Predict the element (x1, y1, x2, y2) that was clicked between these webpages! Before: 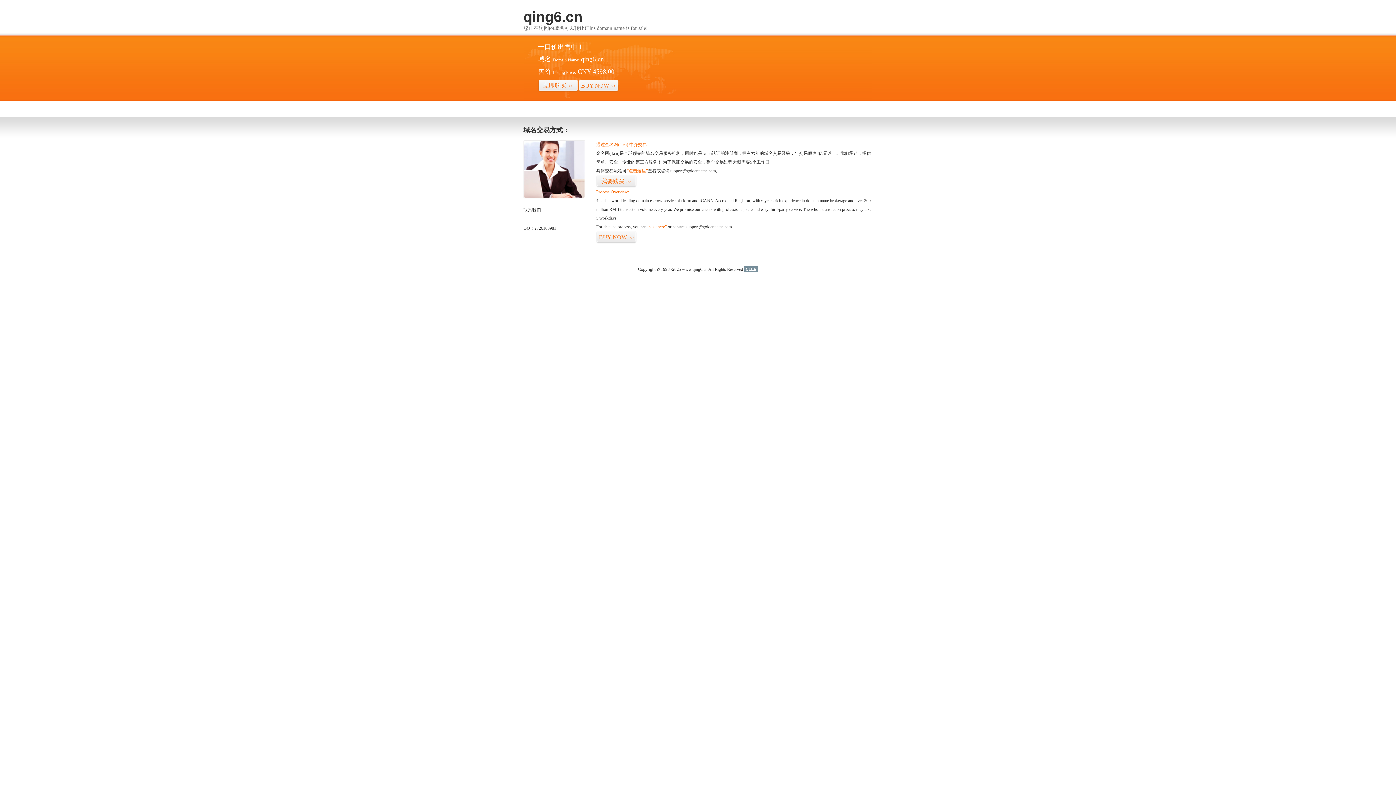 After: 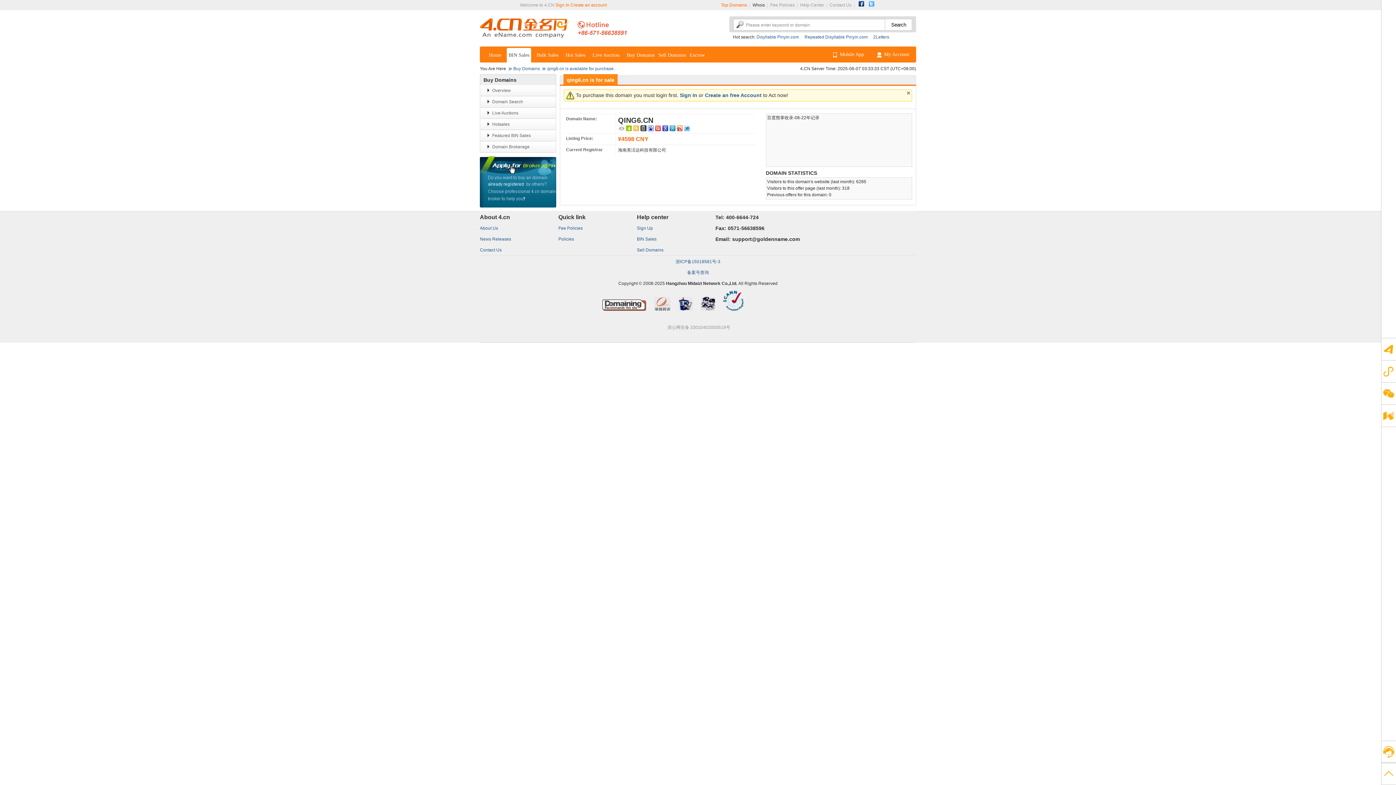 Action: label: BUY NOW>> bbox: (596, 231, 636, 243)